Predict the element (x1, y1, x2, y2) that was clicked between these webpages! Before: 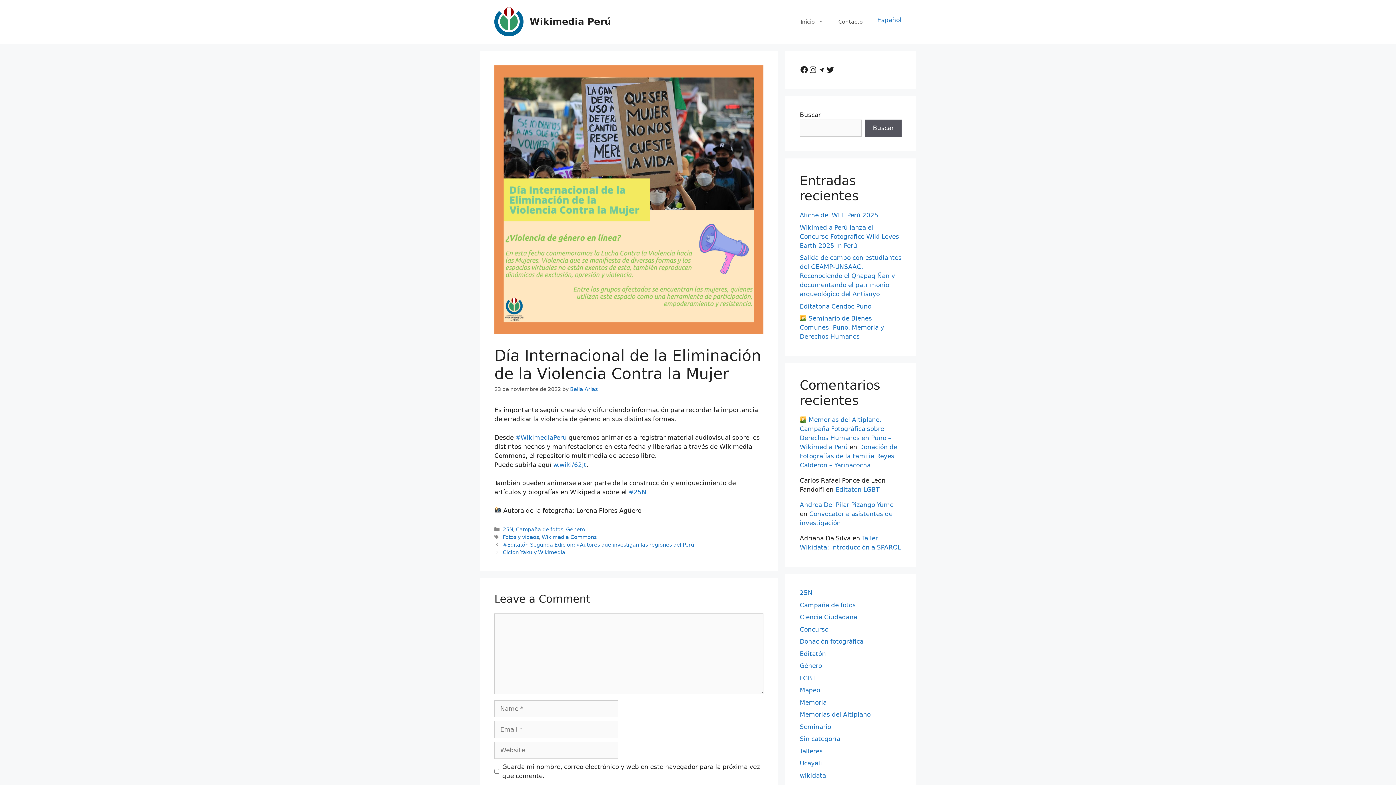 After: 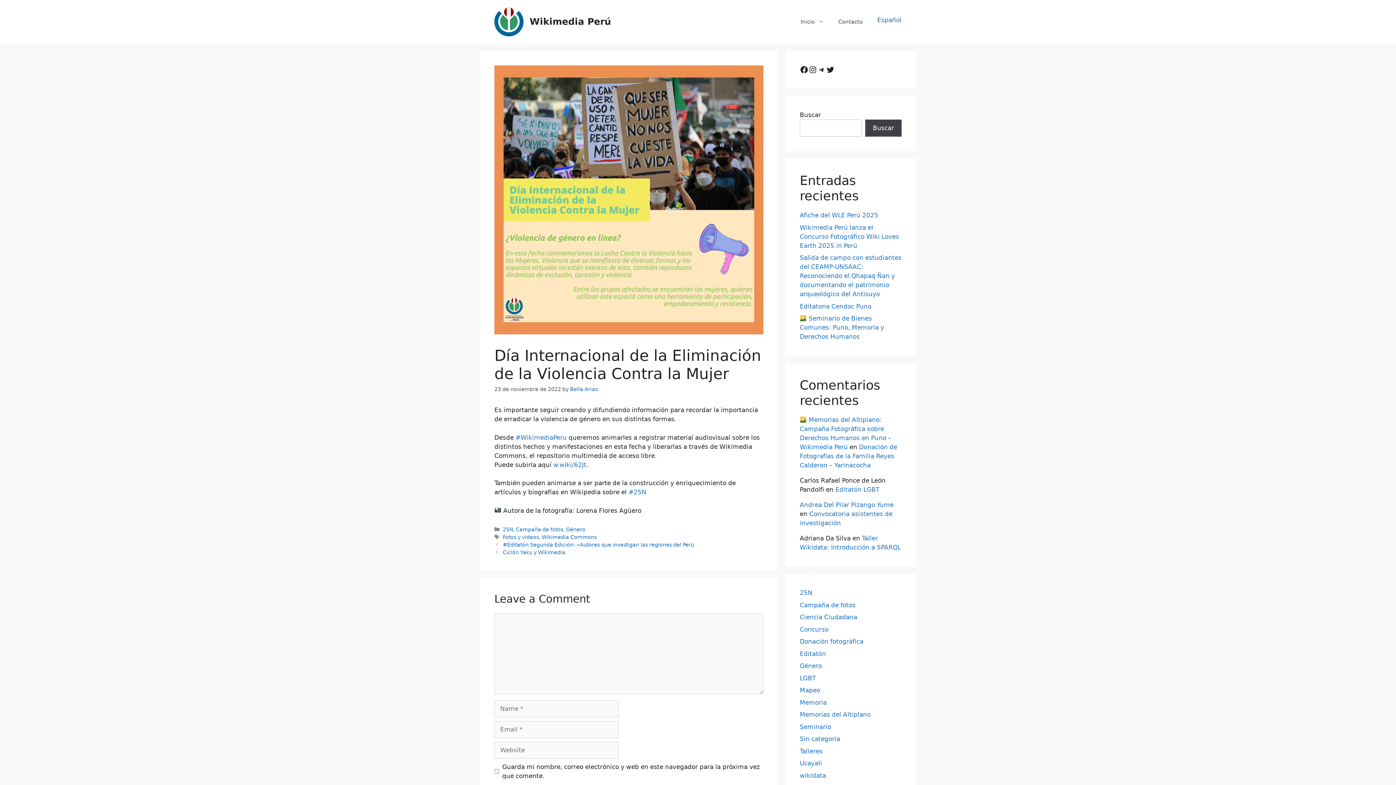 Action: label: Buscar bbox: (865, 119, 901, 136)